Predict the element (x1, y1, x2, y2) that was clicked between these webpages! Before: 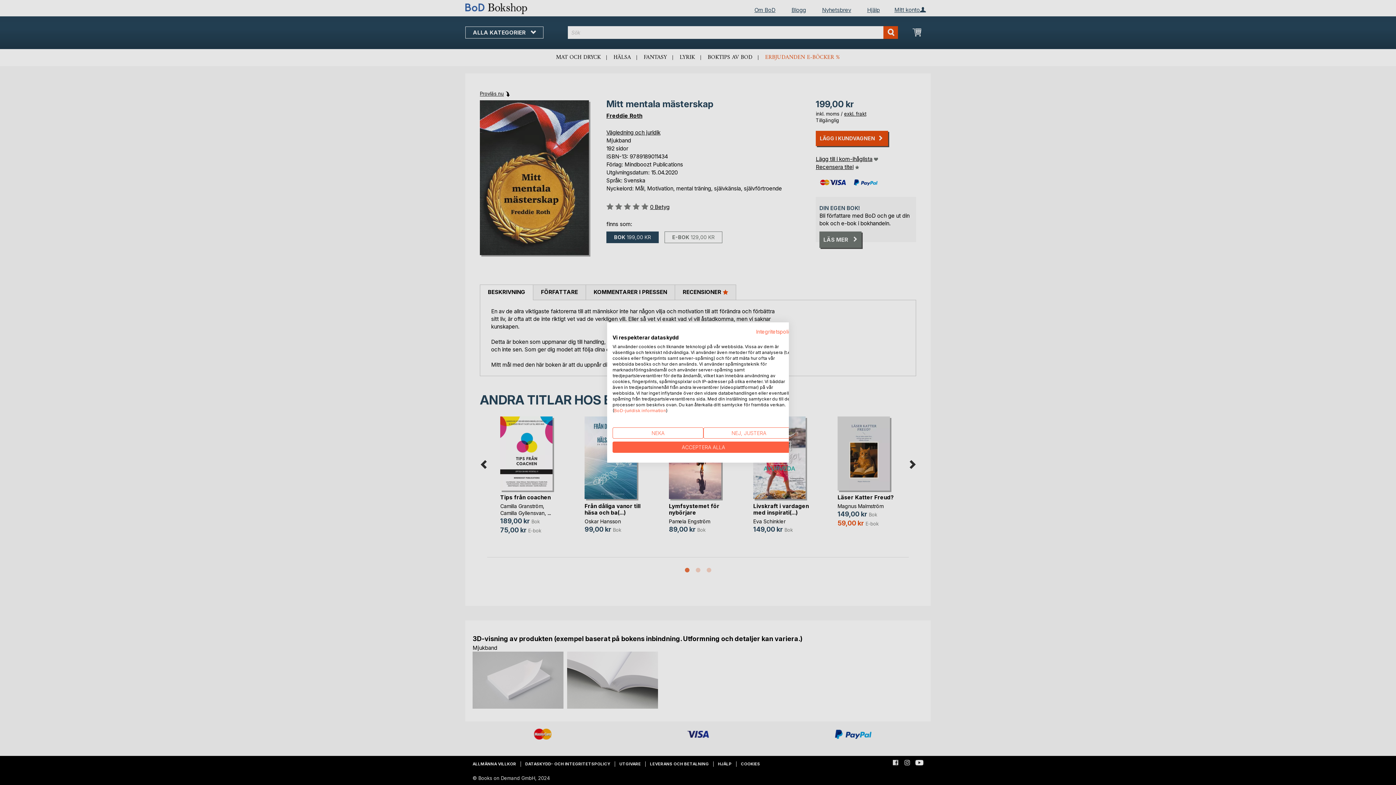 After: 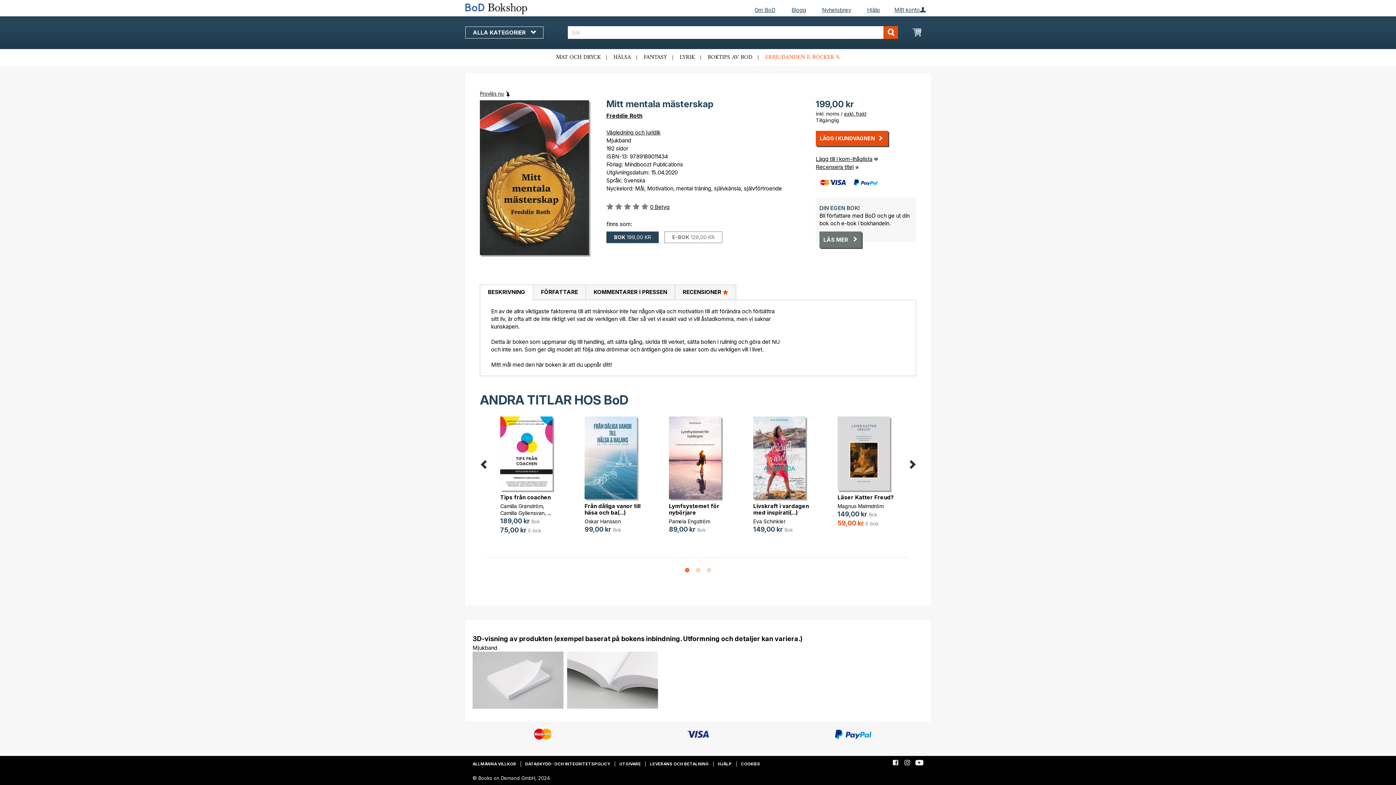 Action: bbox: (612, 441, 794, 453) label: Acceptera alla cookies